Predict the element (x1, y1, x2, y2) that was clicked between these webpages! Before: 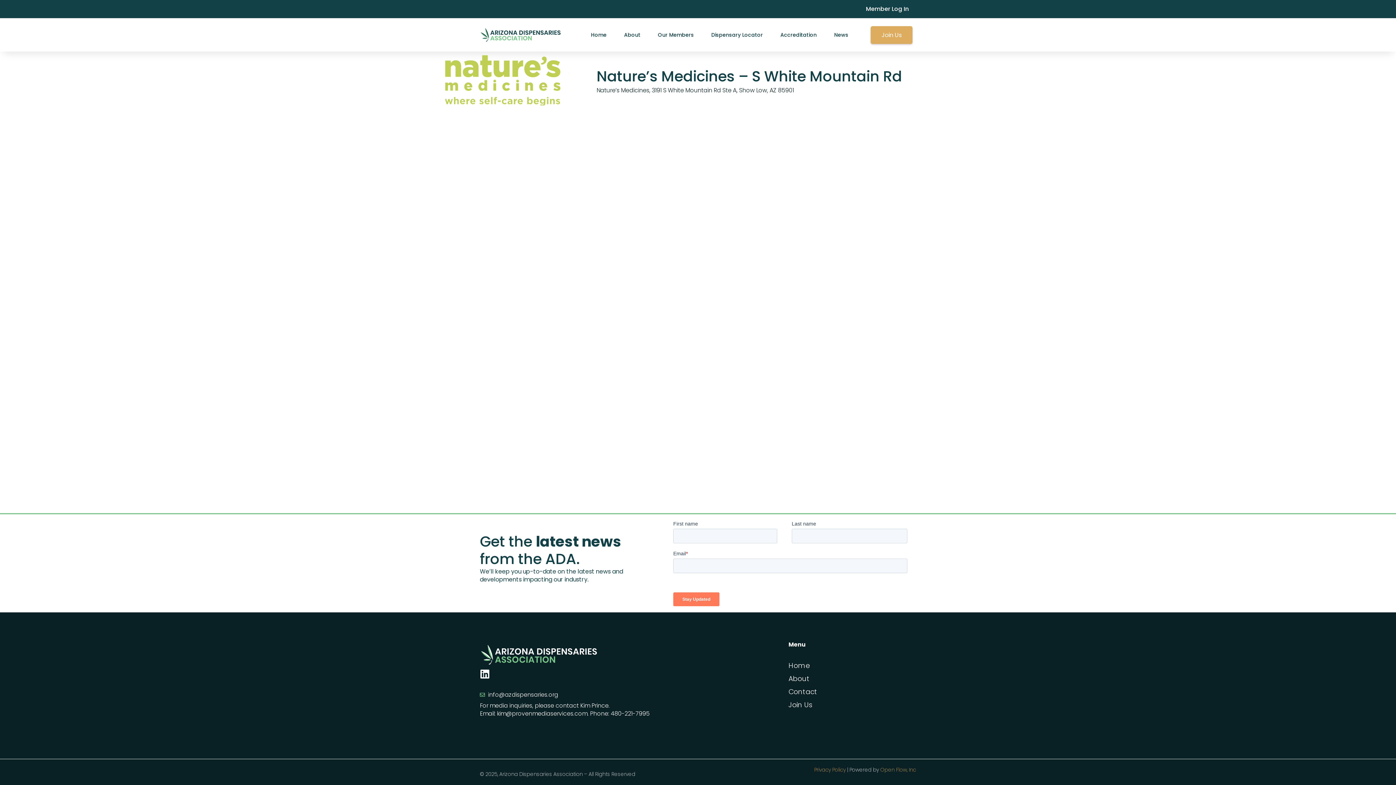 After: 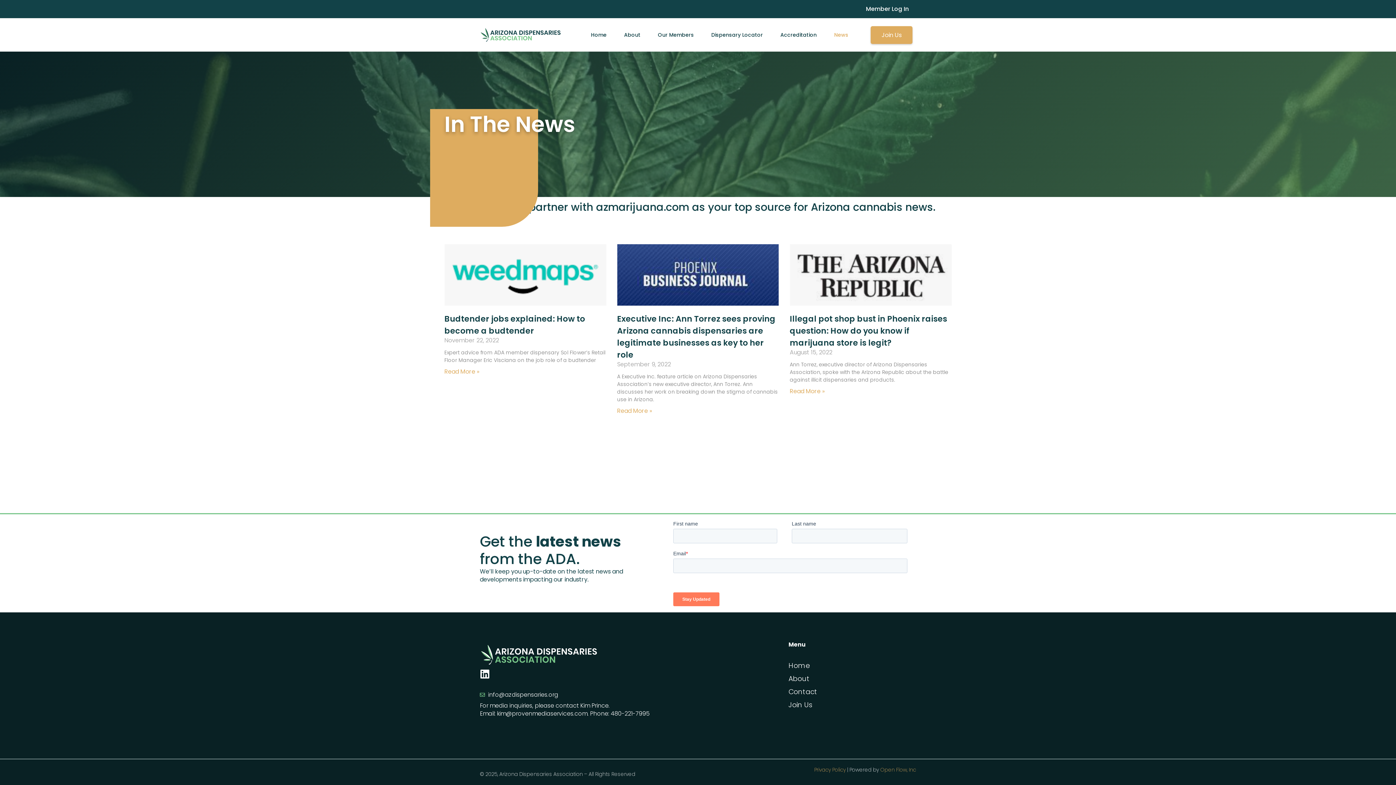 Action: bbox: (834, 32, 848, 37) label: News